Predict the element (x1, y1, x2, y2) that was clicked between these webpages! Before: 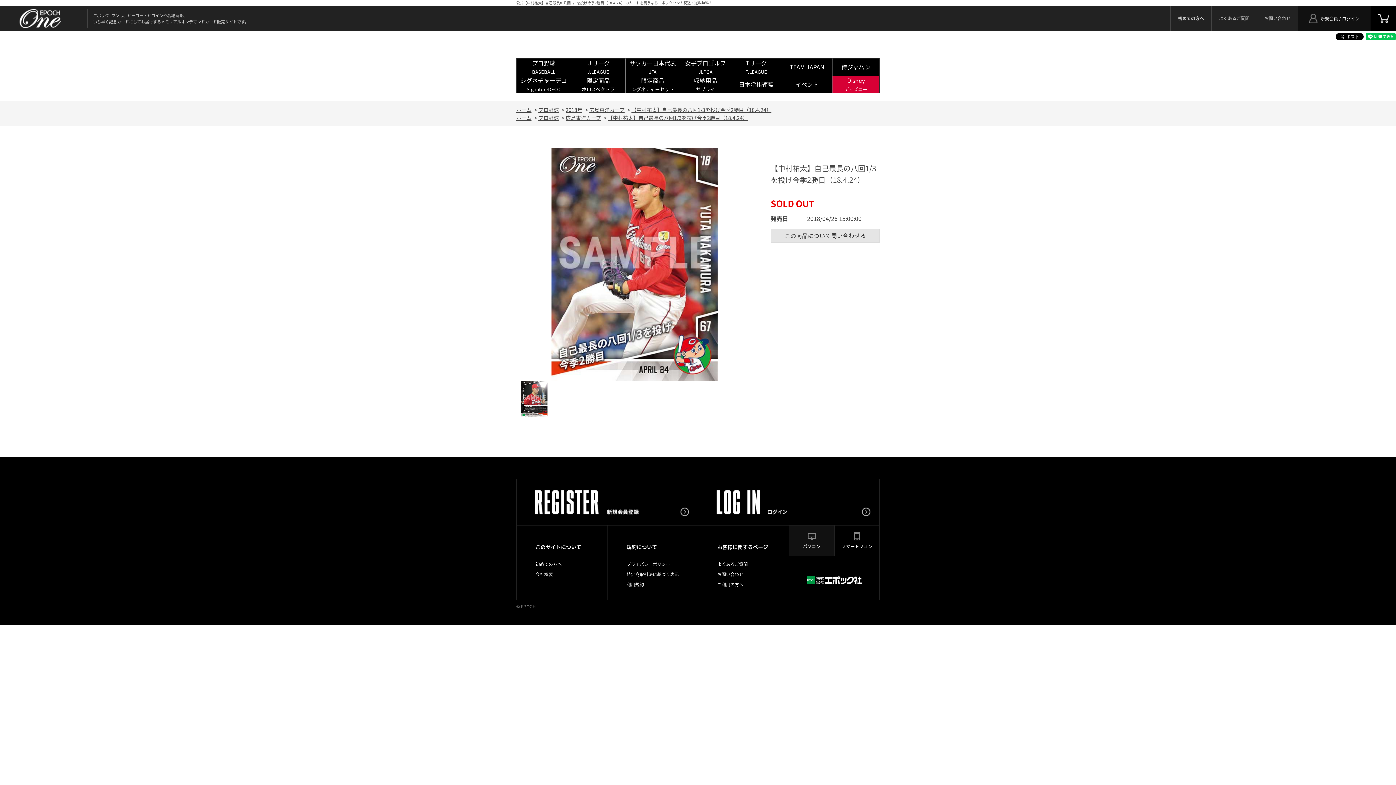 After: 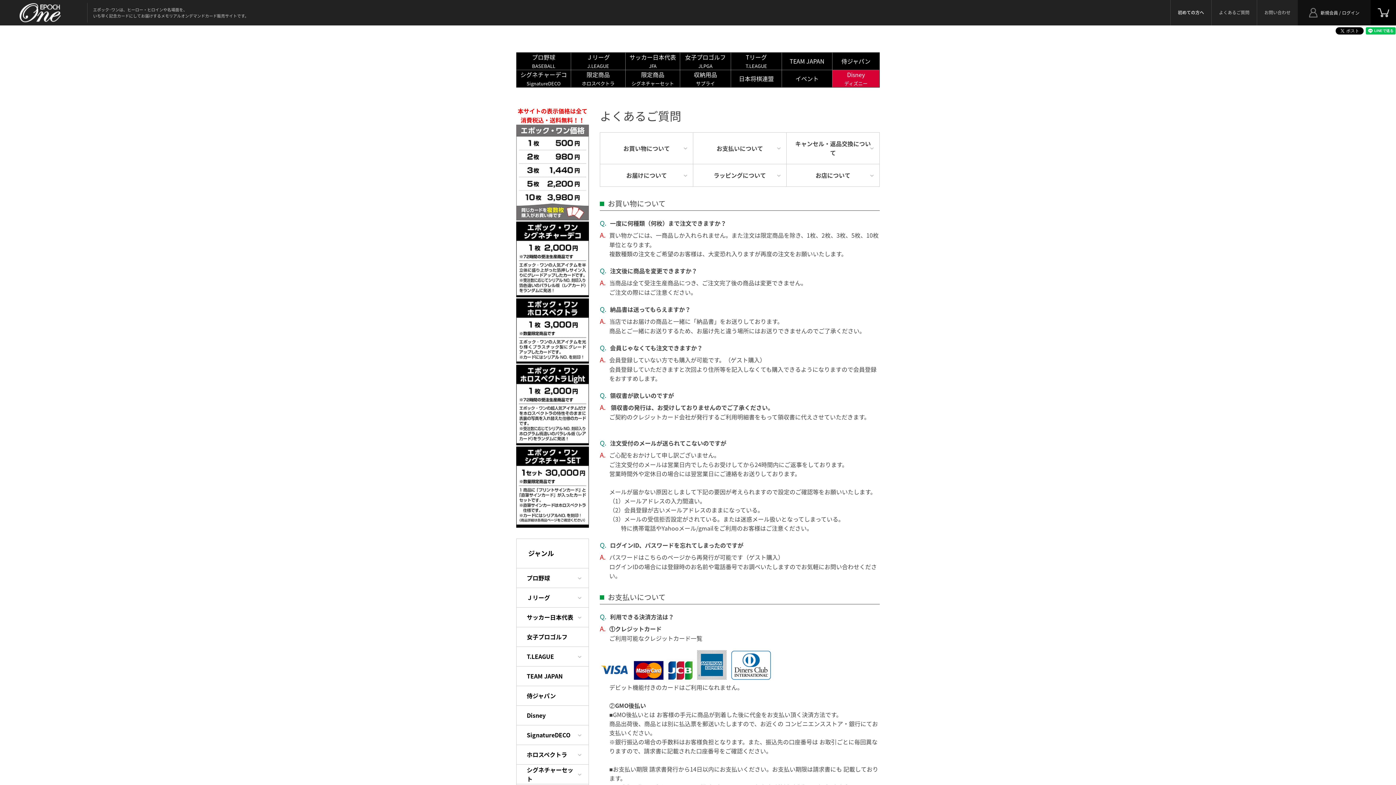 Action: label: よくあるご質問 bbox: (717, 561, 748, 567)